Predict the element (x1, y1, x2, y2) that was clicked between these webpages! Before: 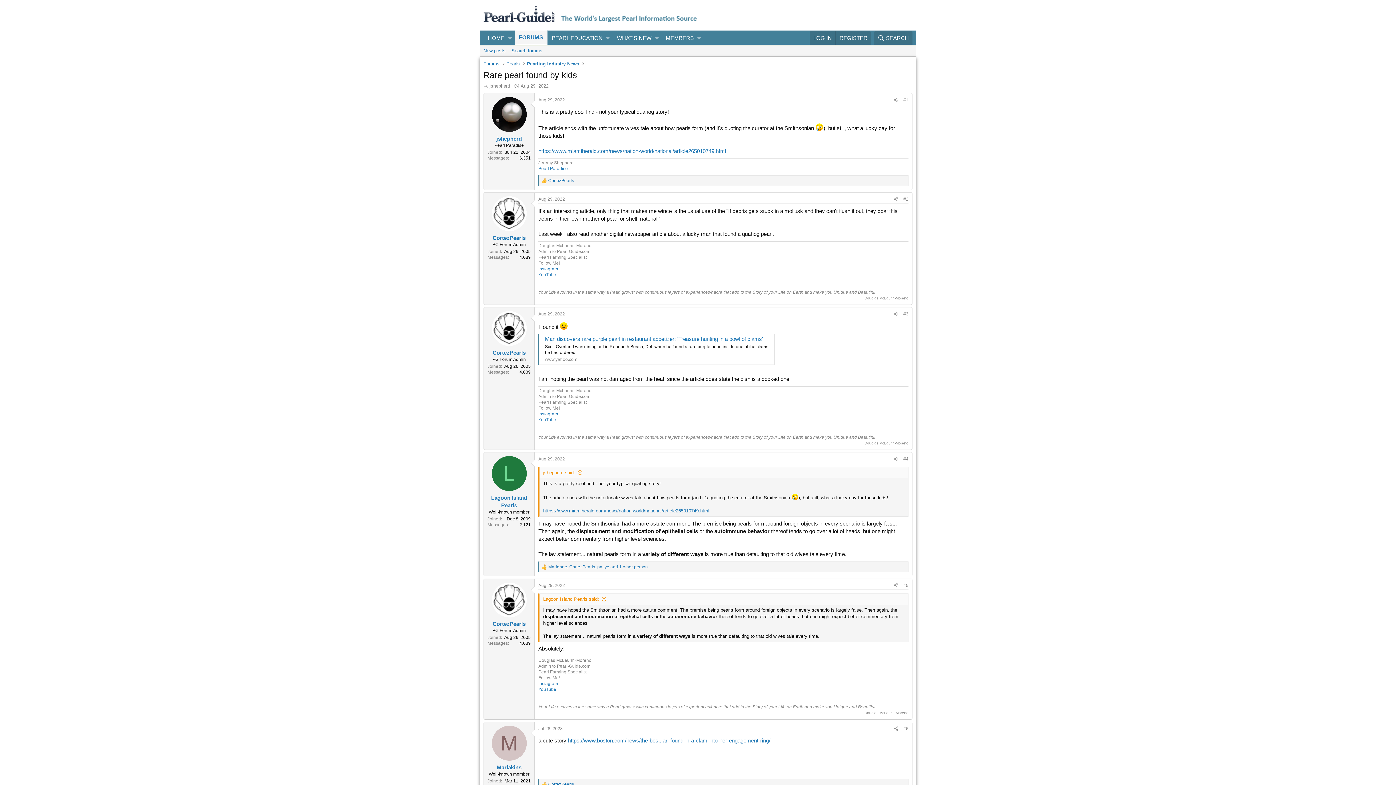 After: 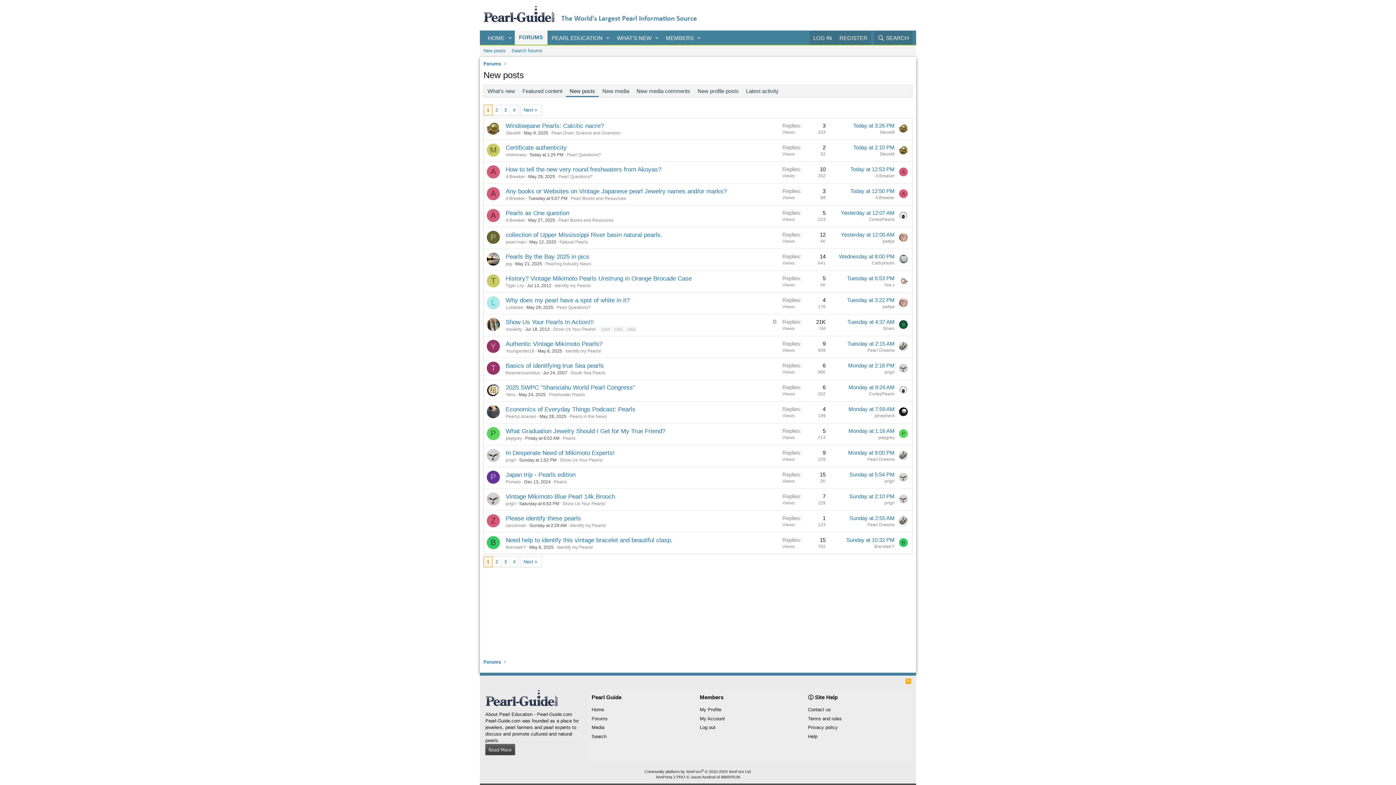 Action: label: New posts bbox: (480, 45, 508, 56)